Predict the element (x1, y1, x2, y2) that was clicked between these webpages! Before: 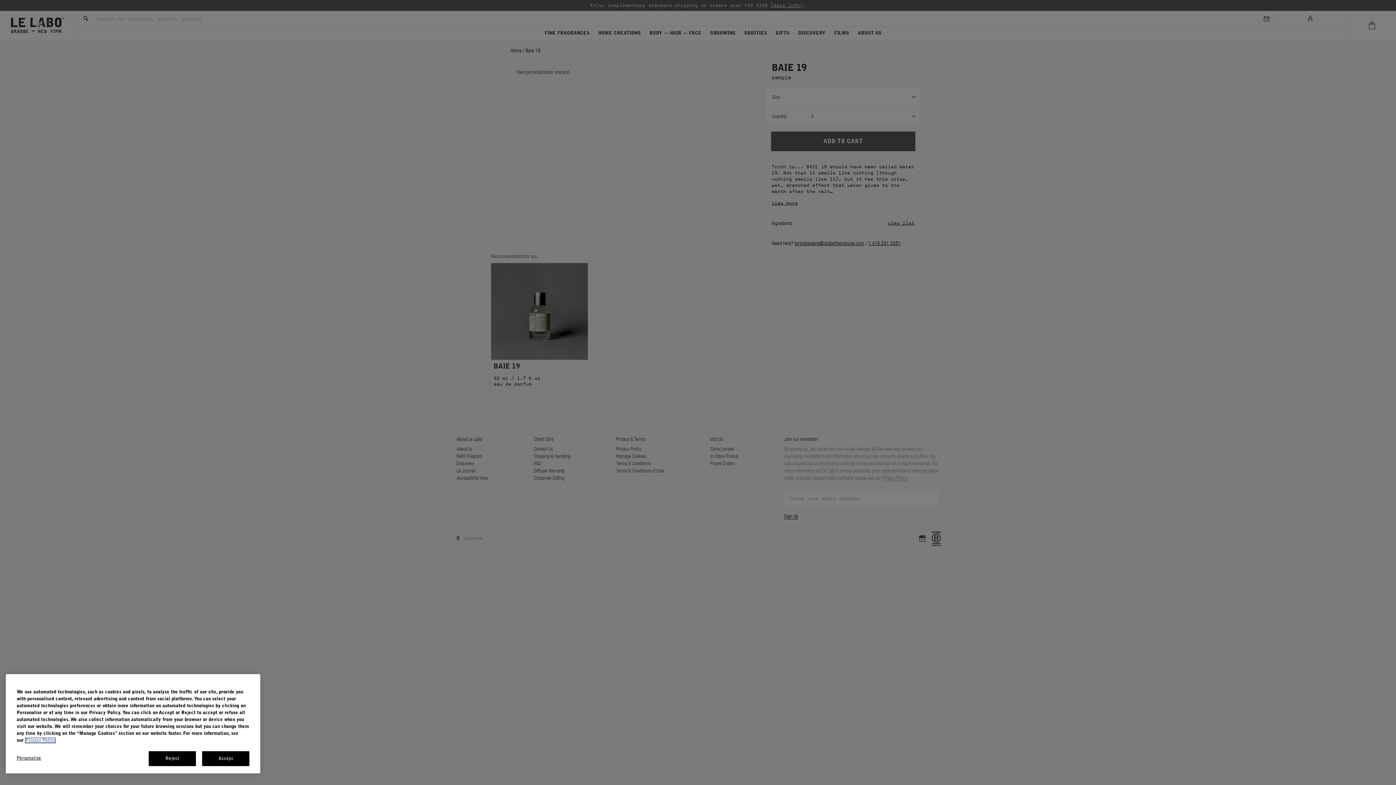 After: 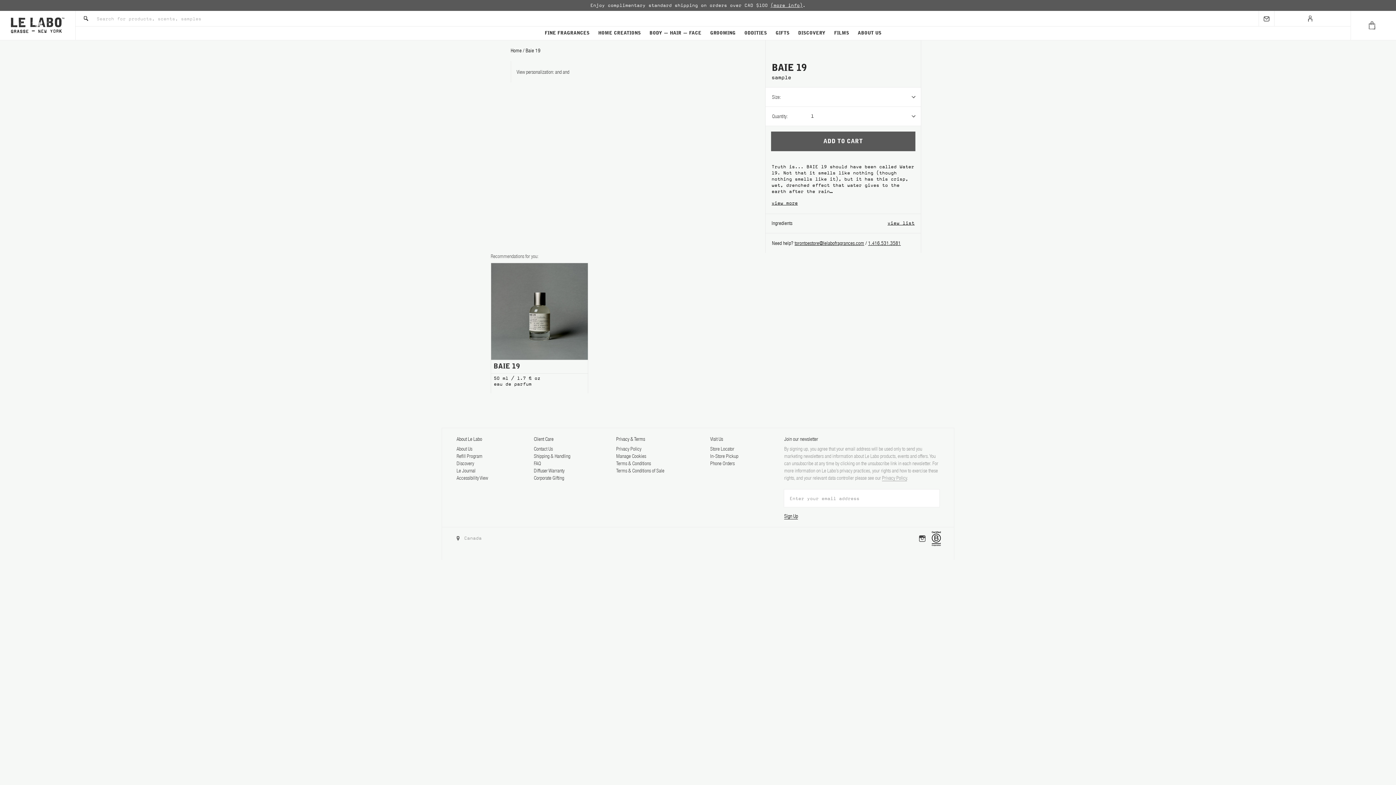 Action: label: Reject bbox: (148, 751, 196, 766)